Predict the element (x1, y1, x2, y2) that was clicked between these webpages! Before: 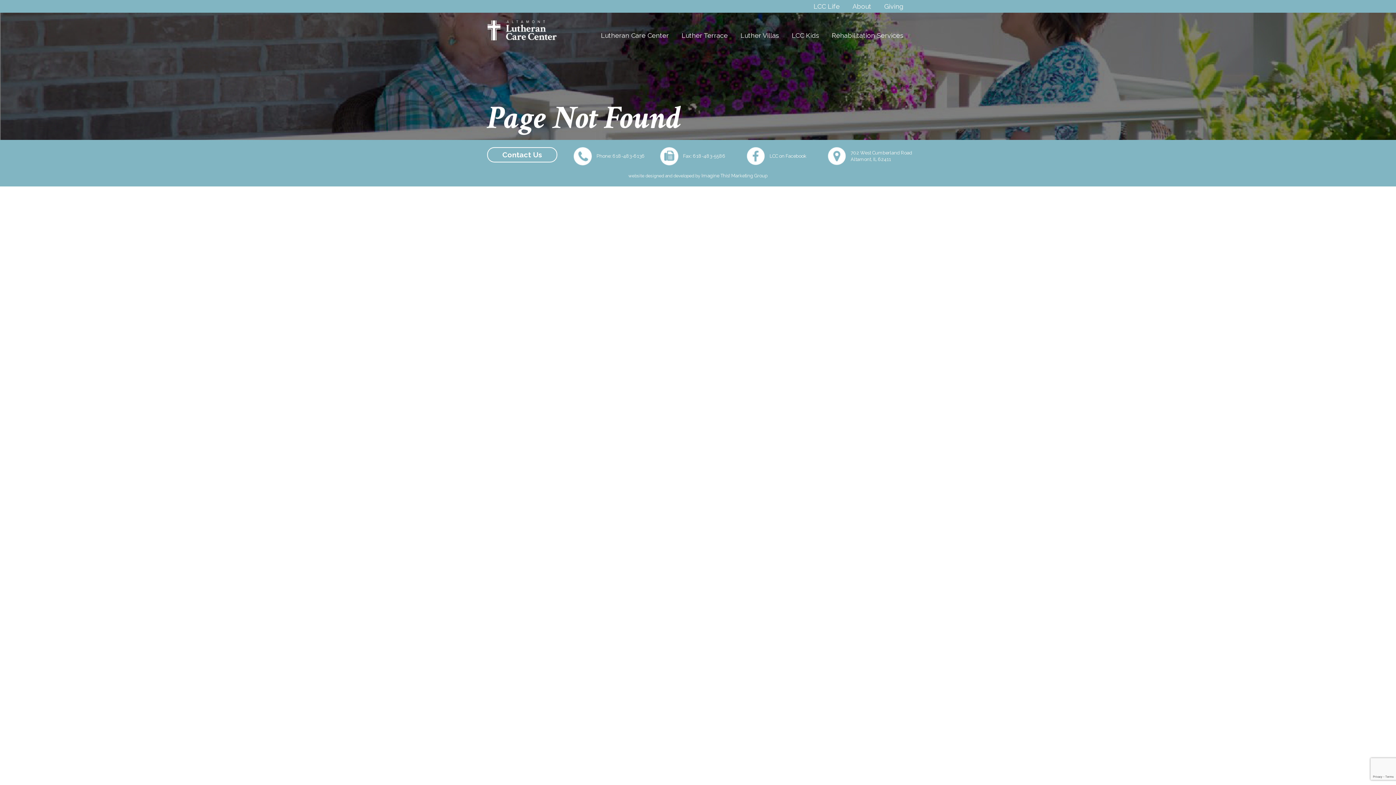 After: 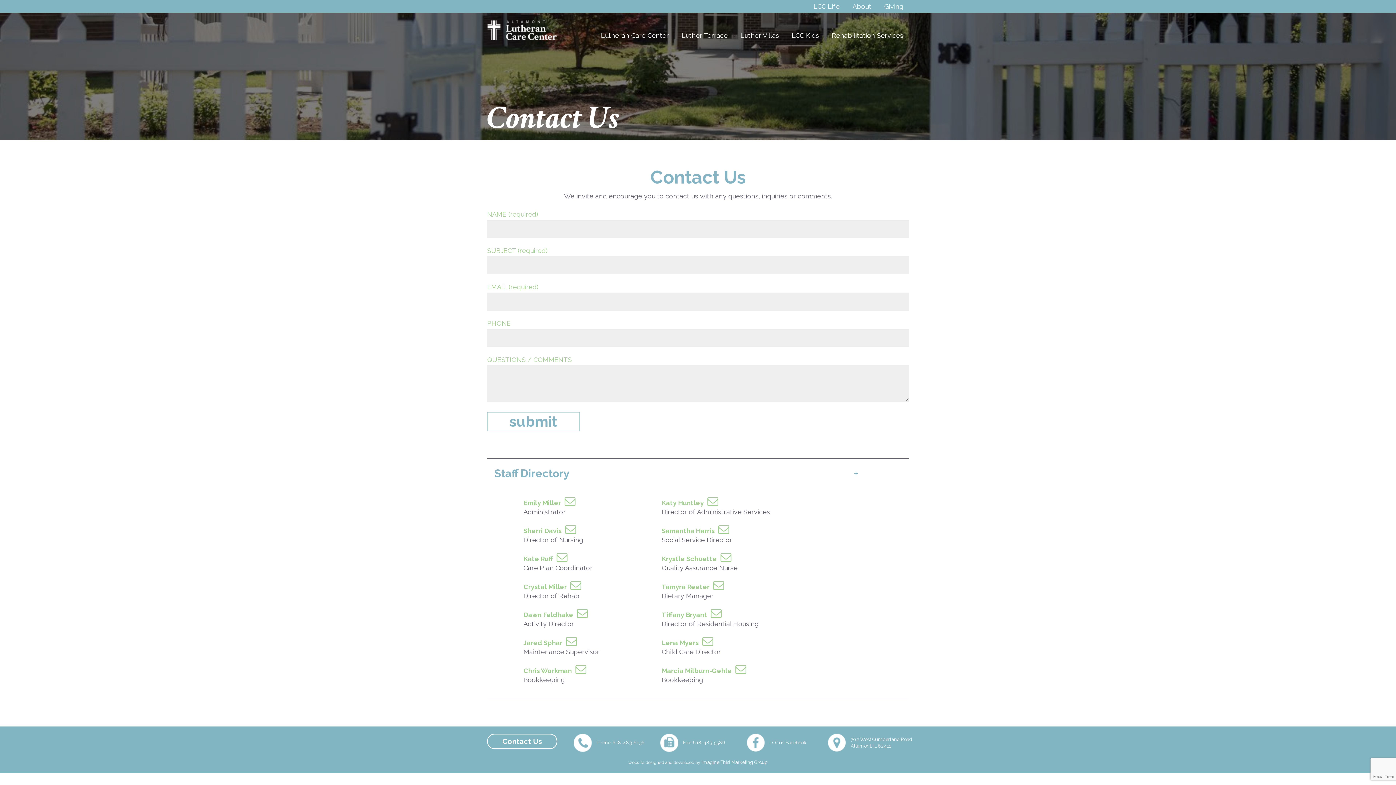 Action: label: Contact Us bbox: (487, 147, 557, 162)